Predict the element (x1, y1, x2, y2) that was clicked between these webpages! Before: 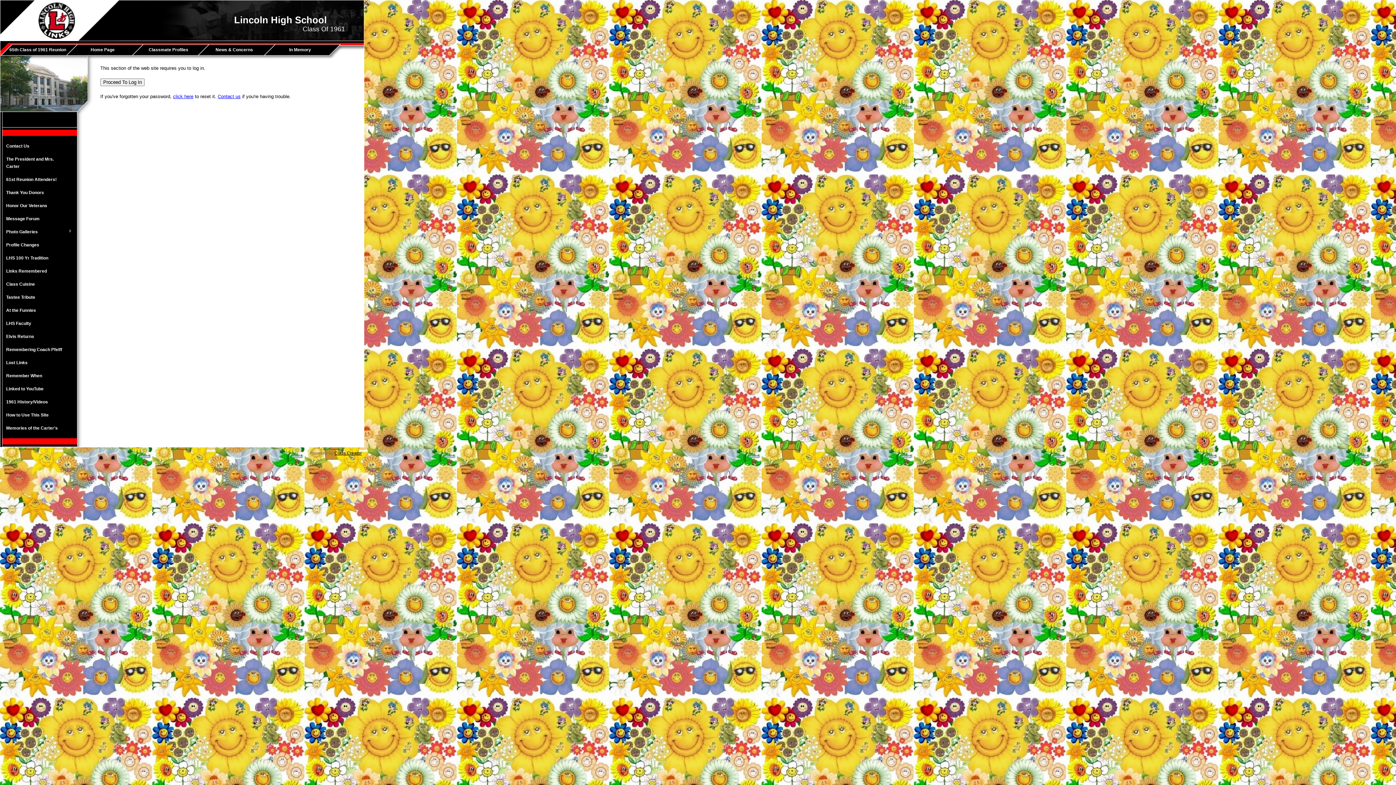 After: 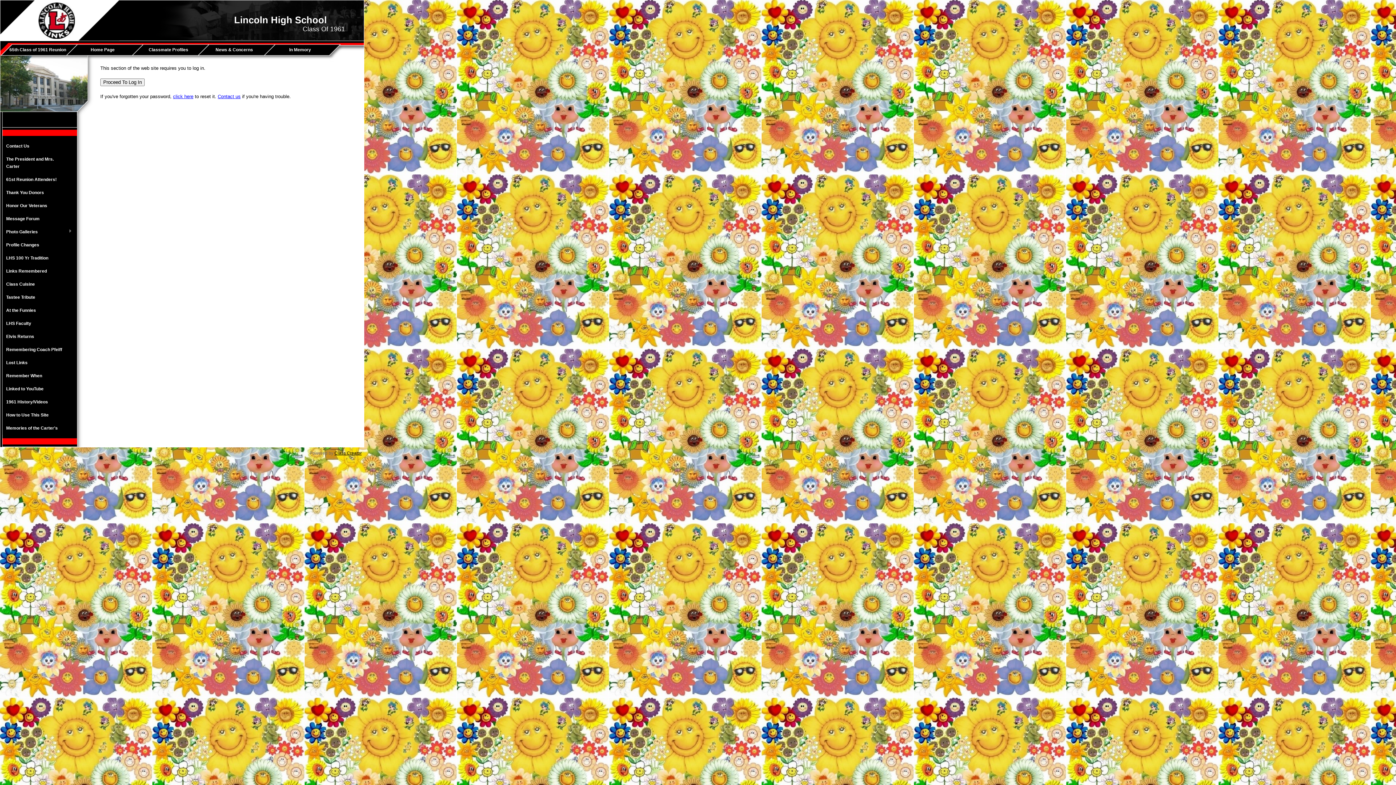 Action: label: Remember When bbox: (2, 369, 75, 382)